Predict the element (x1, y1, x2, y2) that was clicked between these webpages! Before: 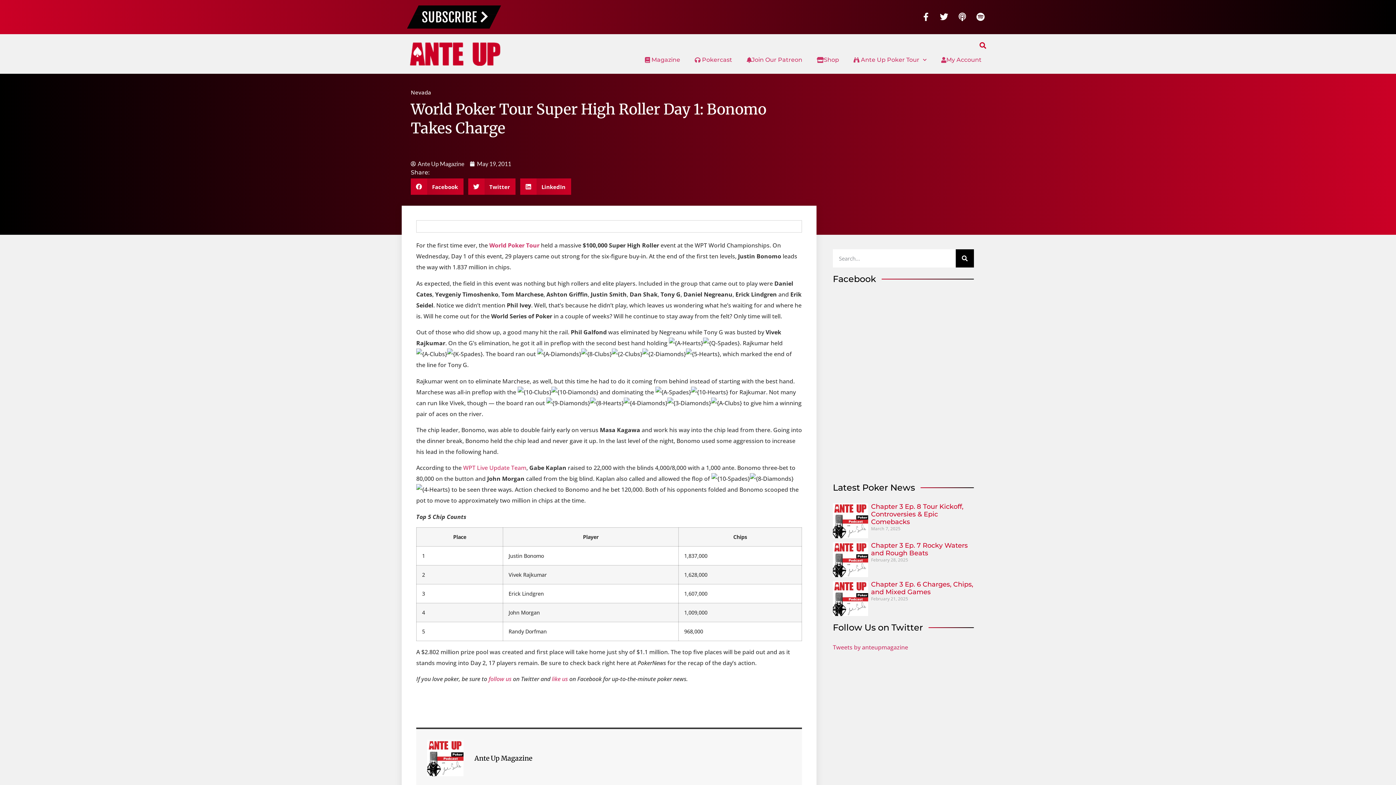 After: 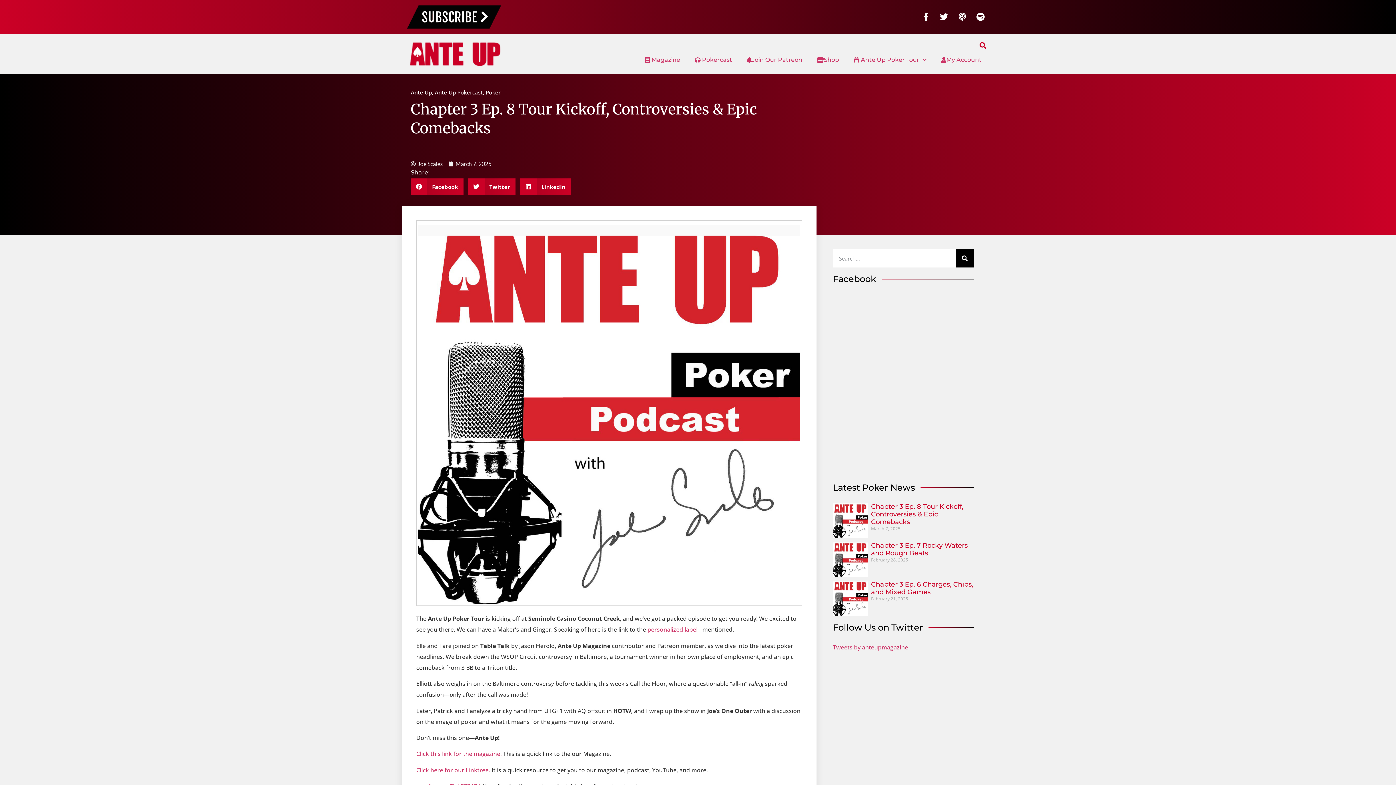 Action: label: Chapter 3 Ep. 8 Tour Kickoff, Controversies & Epic Comebacks bbox: (871, 503, 963, 526)